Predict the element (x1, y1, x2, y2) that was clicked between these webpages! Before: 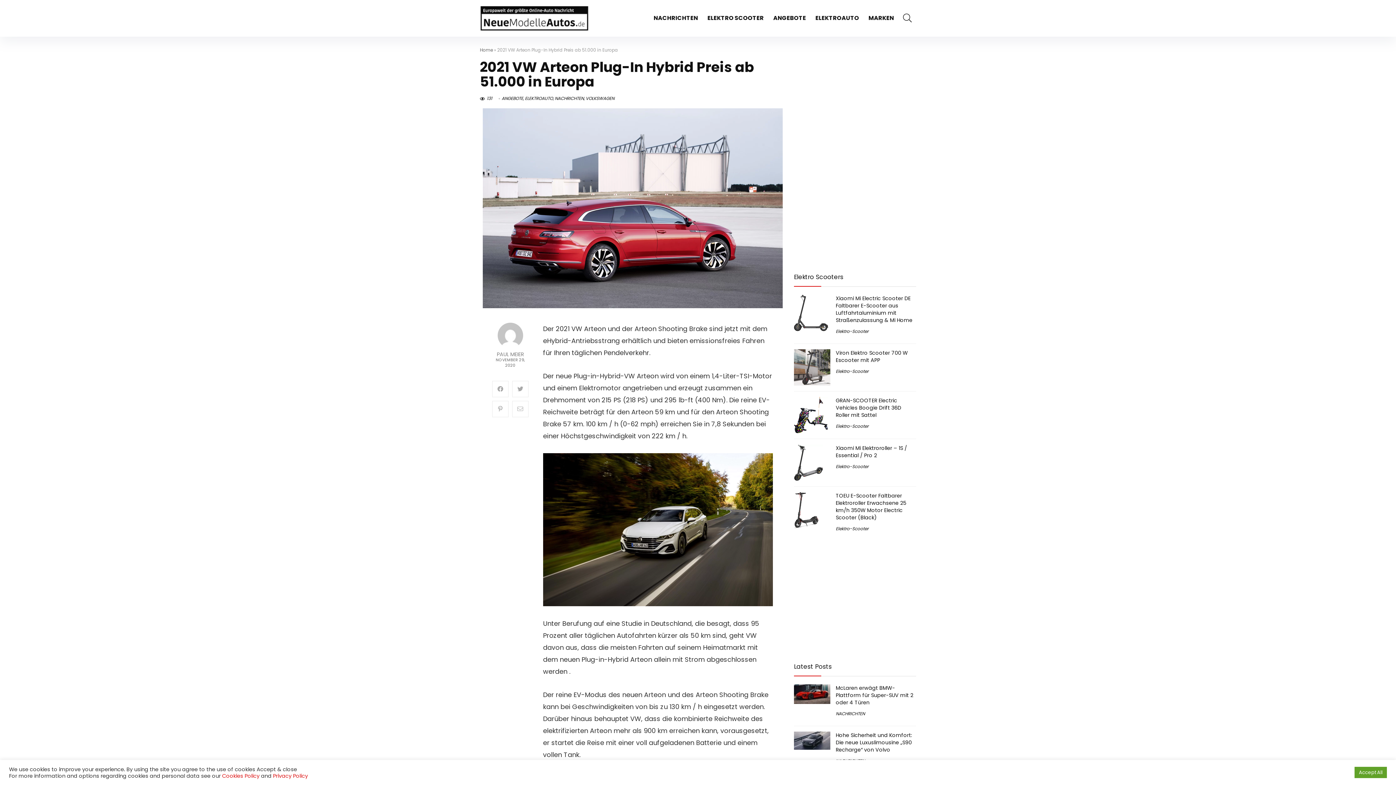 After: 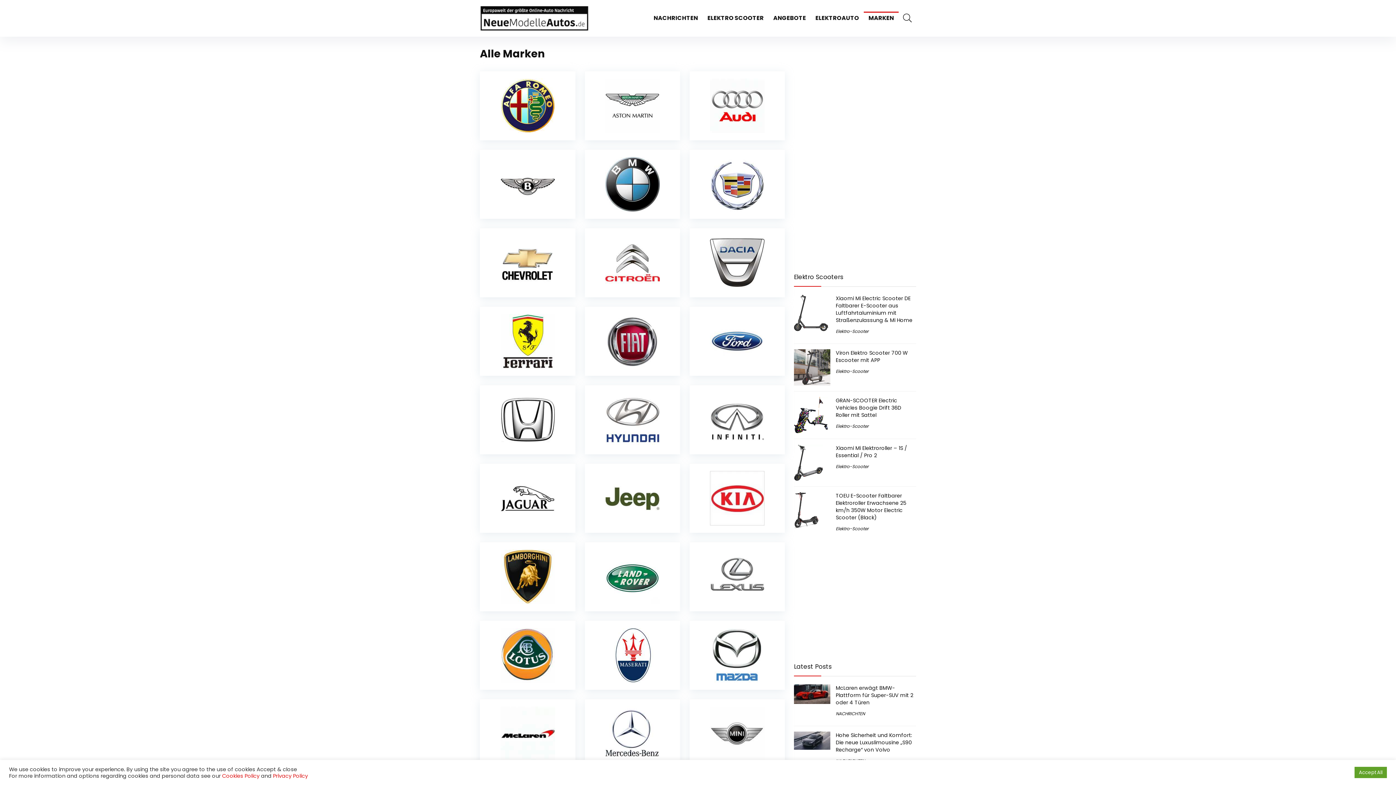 Action: bbox: (864, 11, 898, 25) label: MARKEN